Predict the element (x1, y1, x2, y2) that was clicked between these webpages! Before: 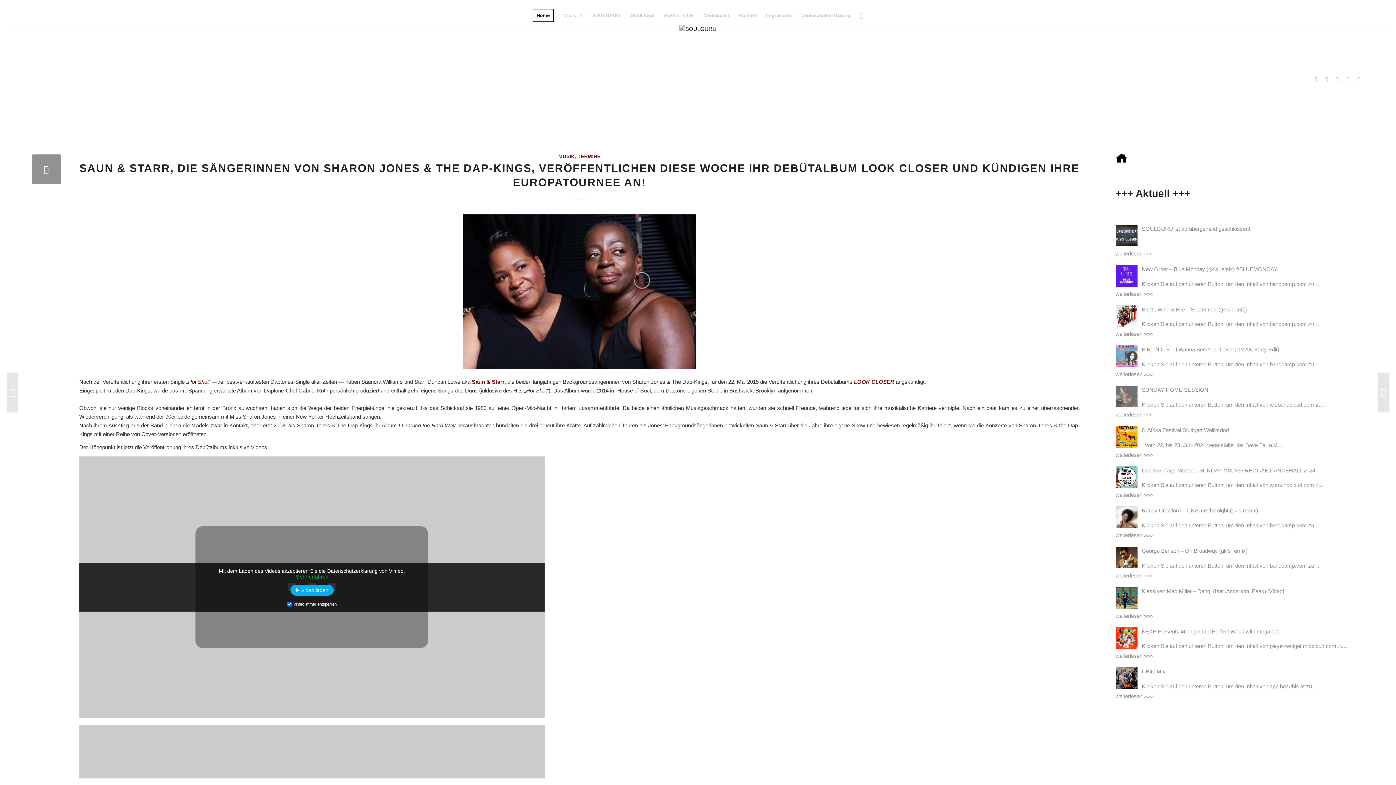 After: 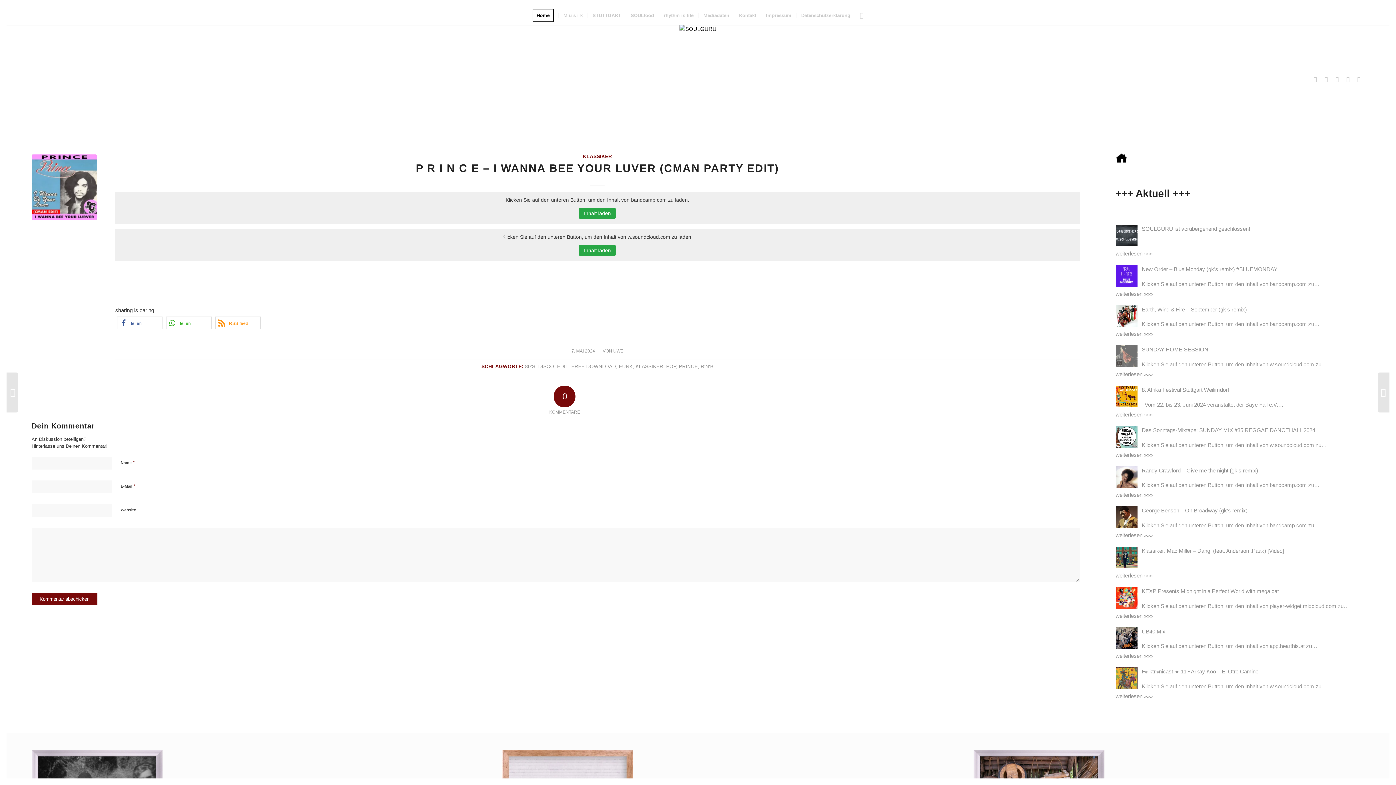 Action: bbox: (1115, 368, 1364, 378) label: weiterlesen »»»